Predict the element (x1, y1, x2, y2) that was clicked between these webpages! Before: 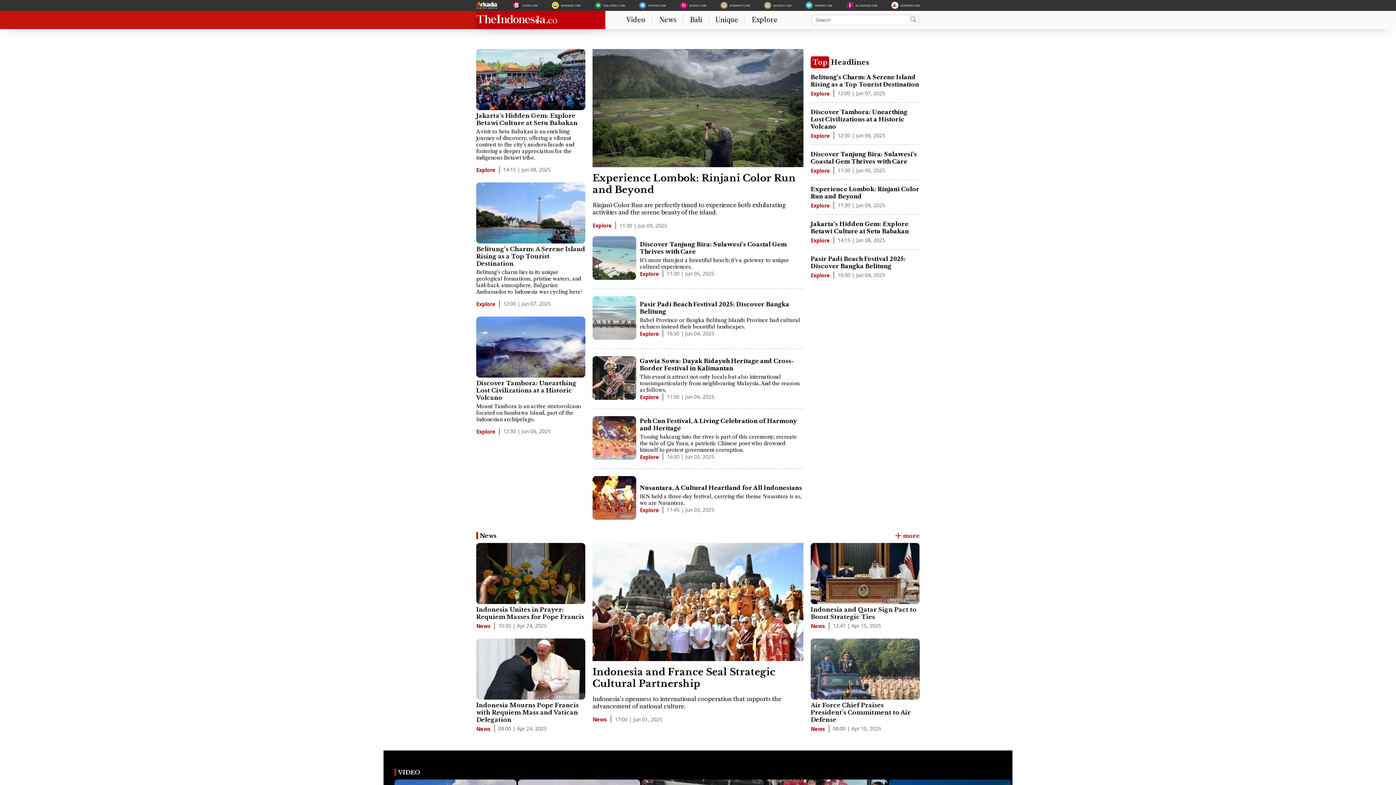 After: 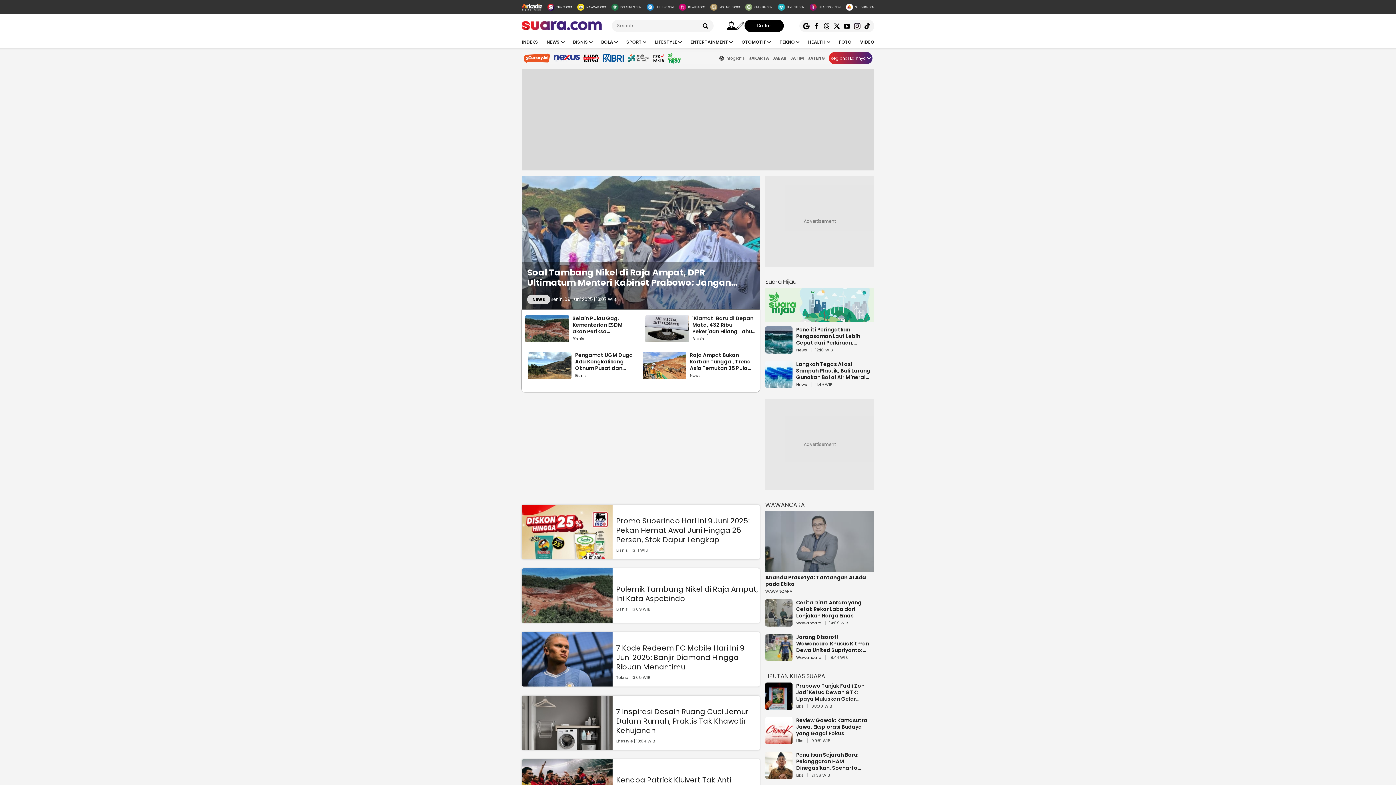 Action: bbox: (513, 1, 537, 9) label: SUARA.COM